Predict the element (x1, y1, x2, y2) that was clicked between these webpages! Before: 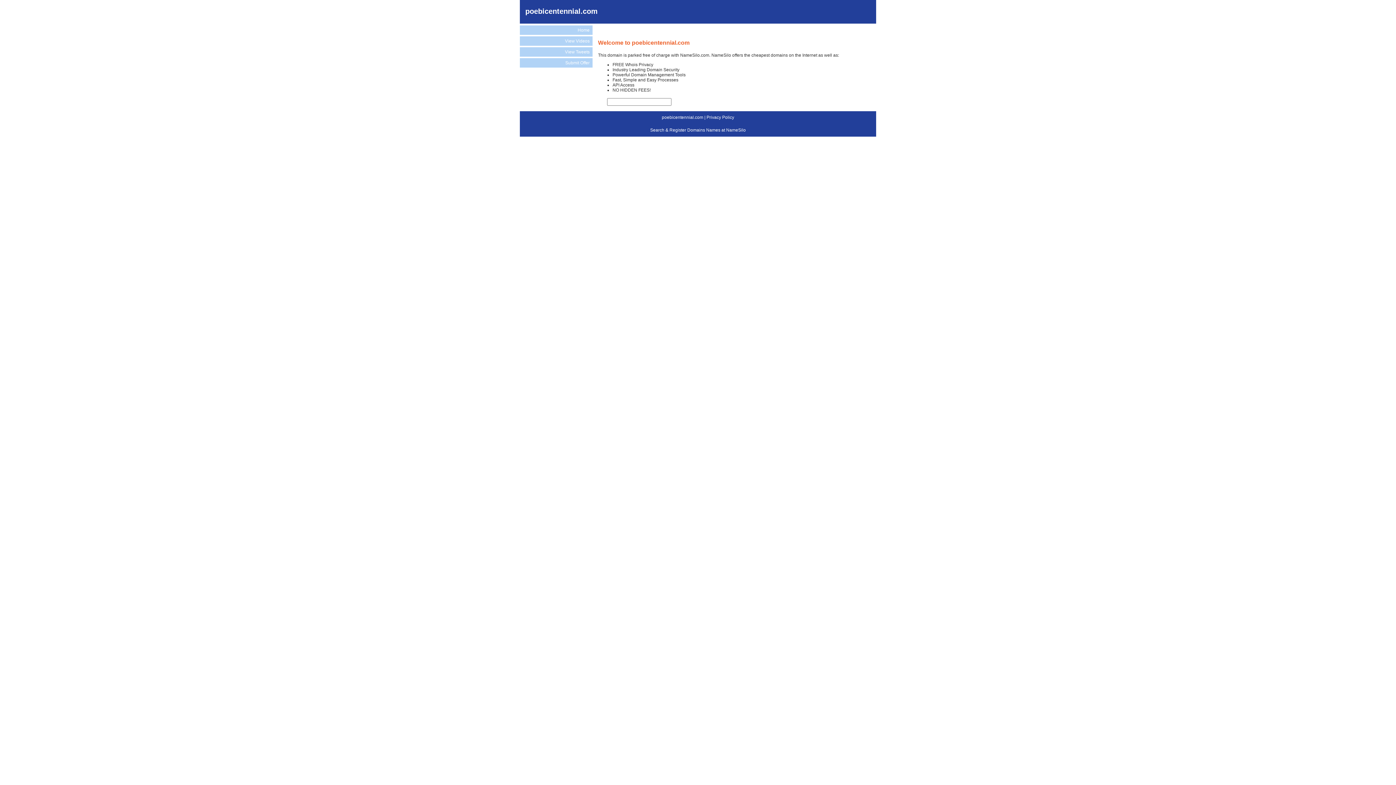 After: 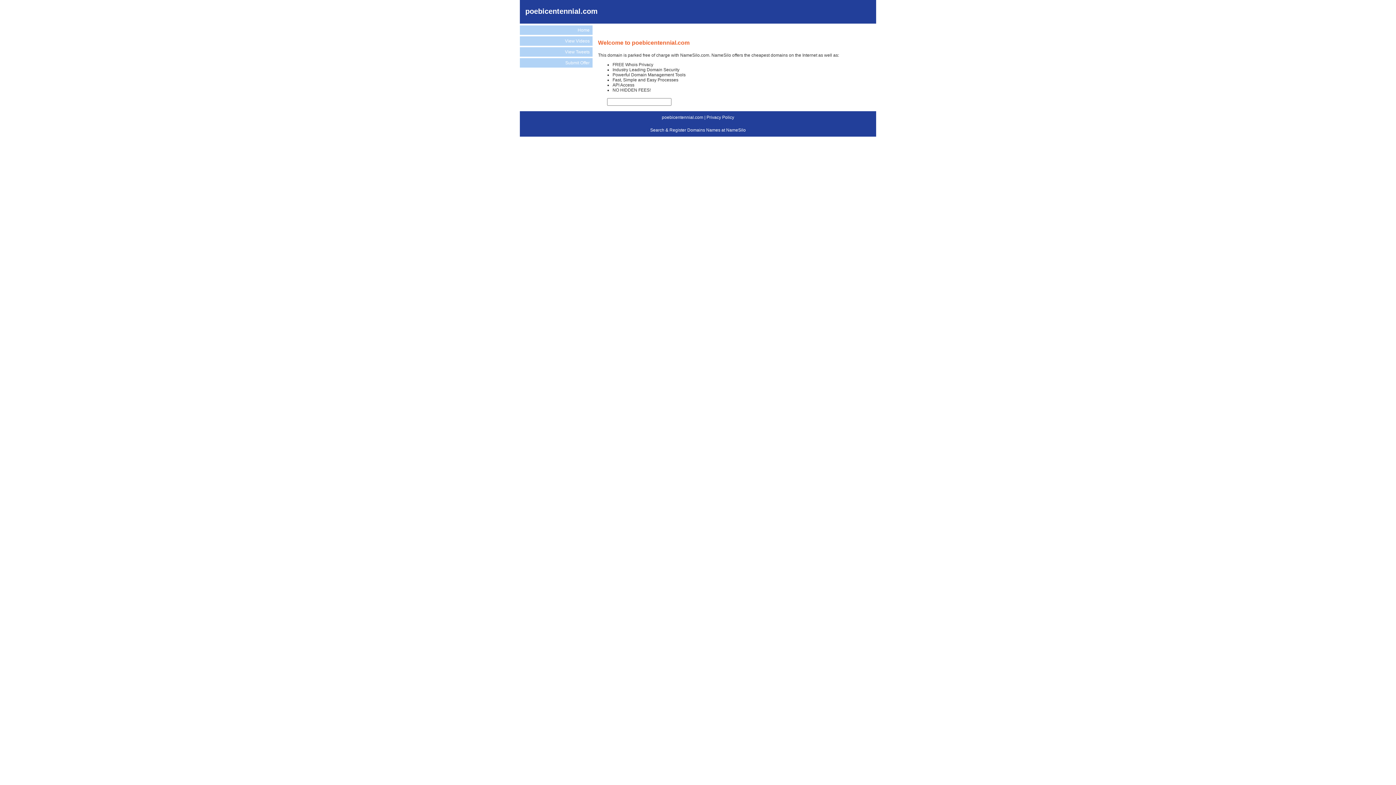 Action: label: Home bbox: (520, 25, 592, 34)